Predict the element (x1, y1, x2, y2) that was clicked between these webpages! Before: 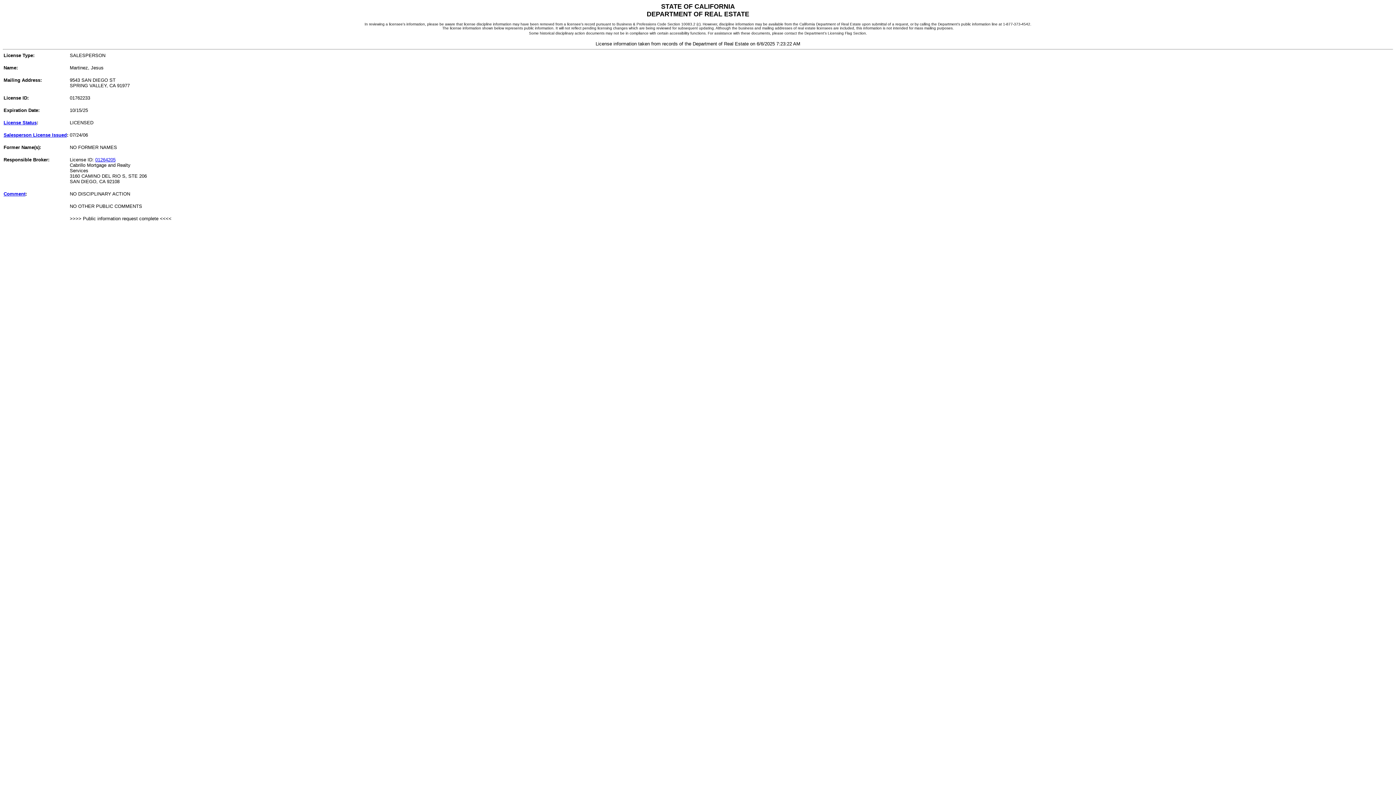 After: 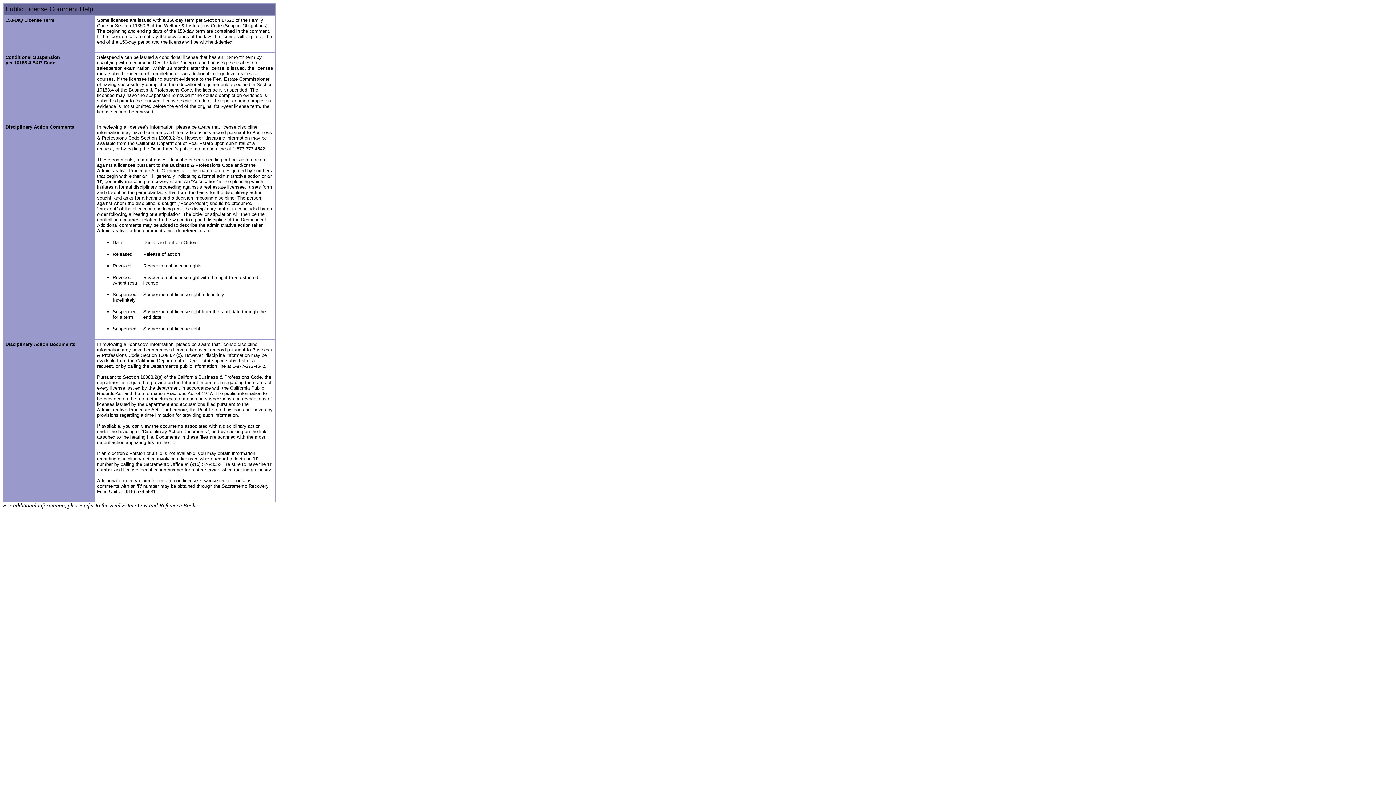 Action: label: Comment bbox: (3, 191, 25, 196)